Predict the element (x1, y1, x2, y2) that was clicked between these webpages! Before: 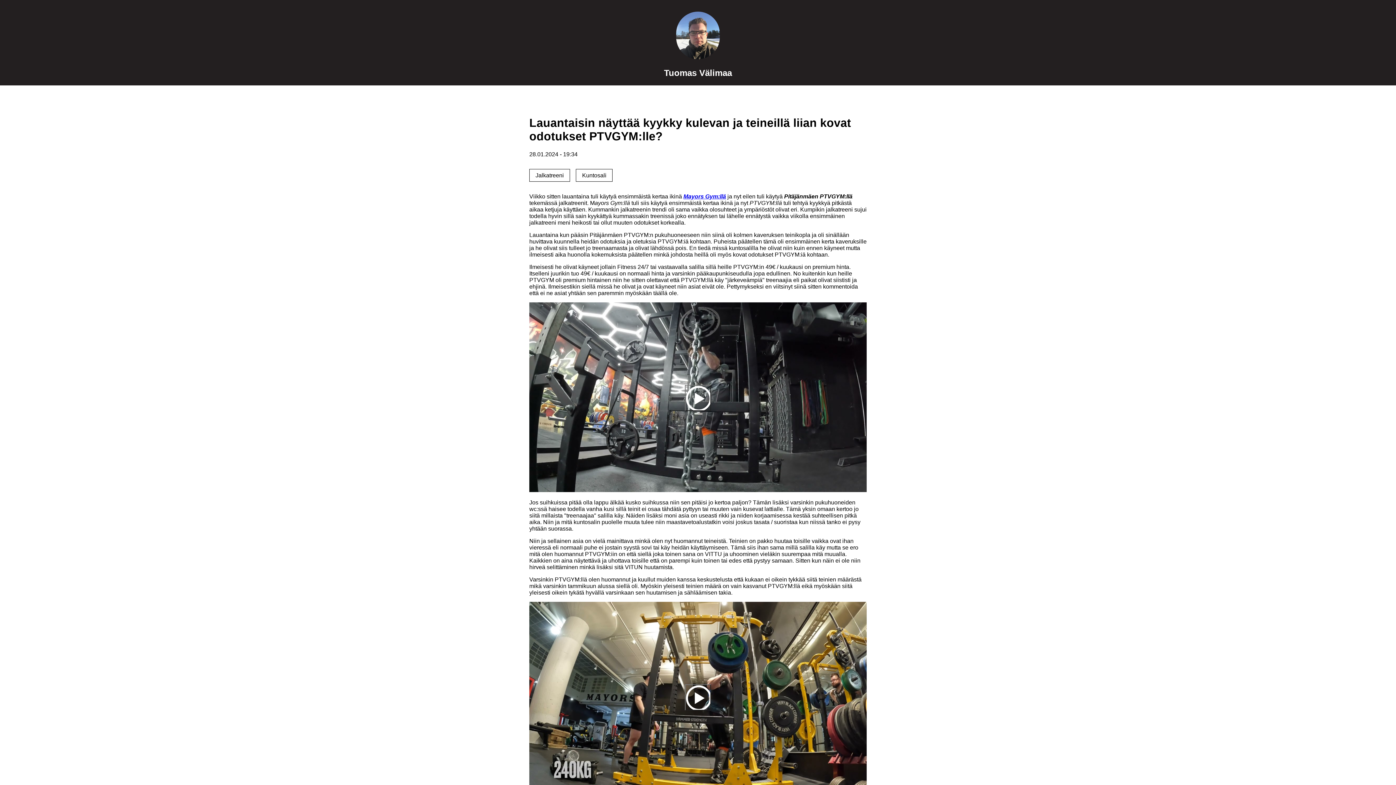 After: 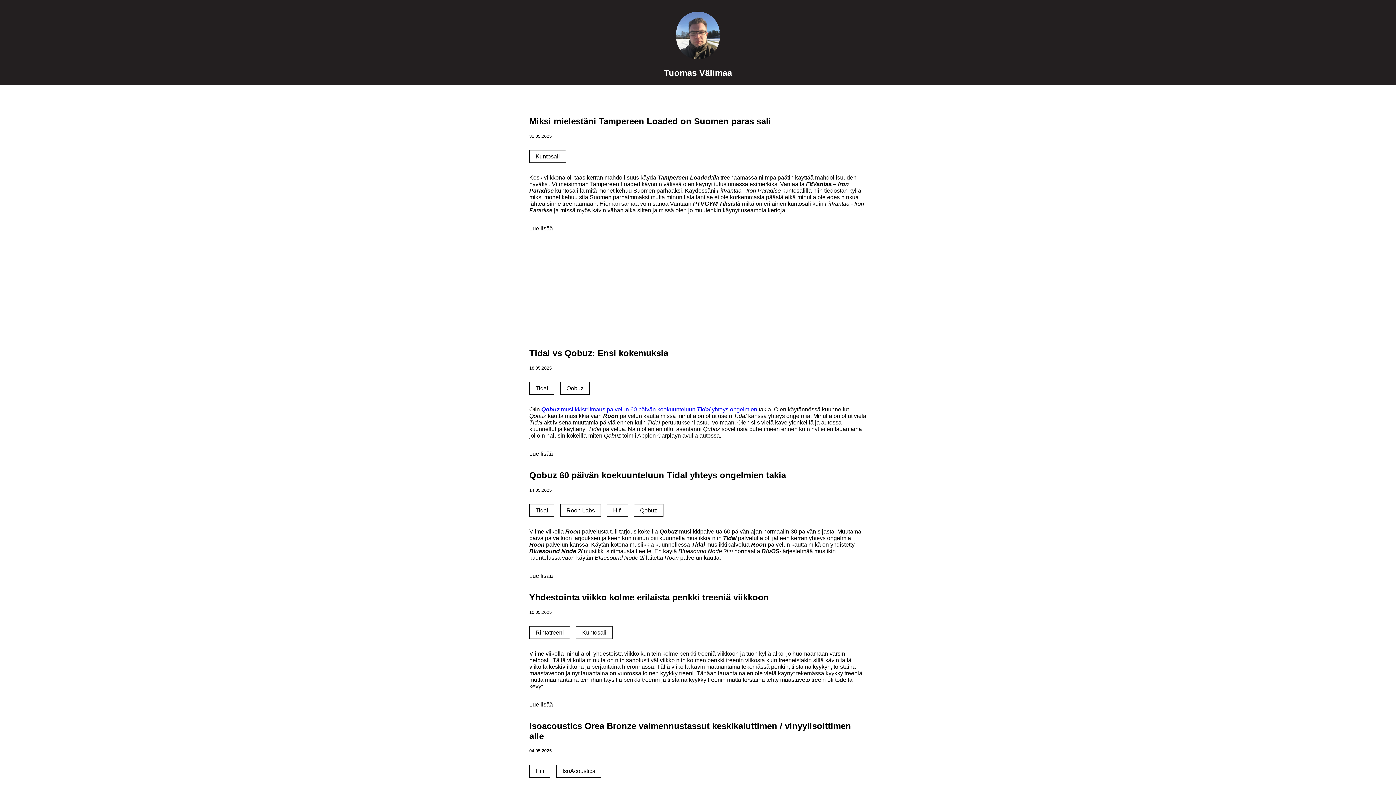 Action: bbox: (676, 54, 720, 60)